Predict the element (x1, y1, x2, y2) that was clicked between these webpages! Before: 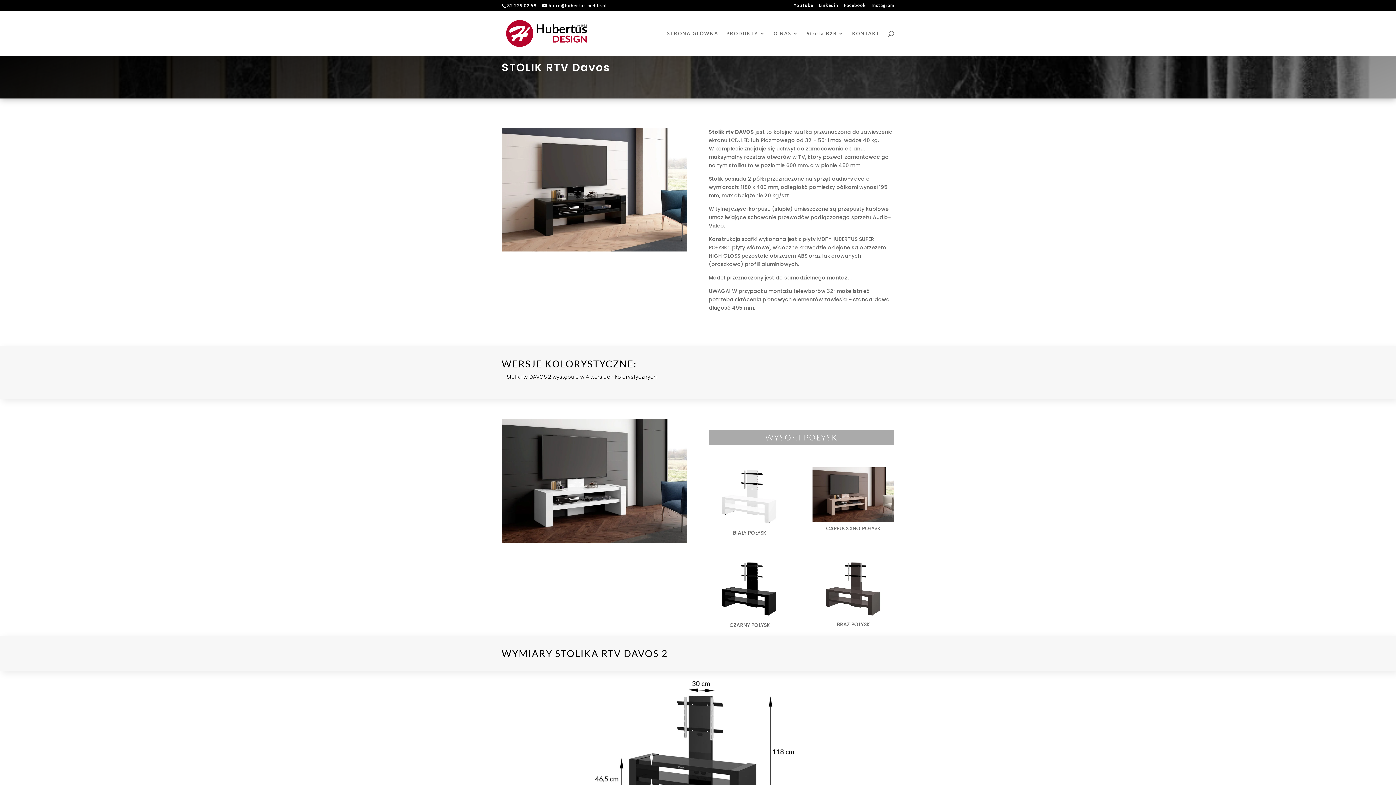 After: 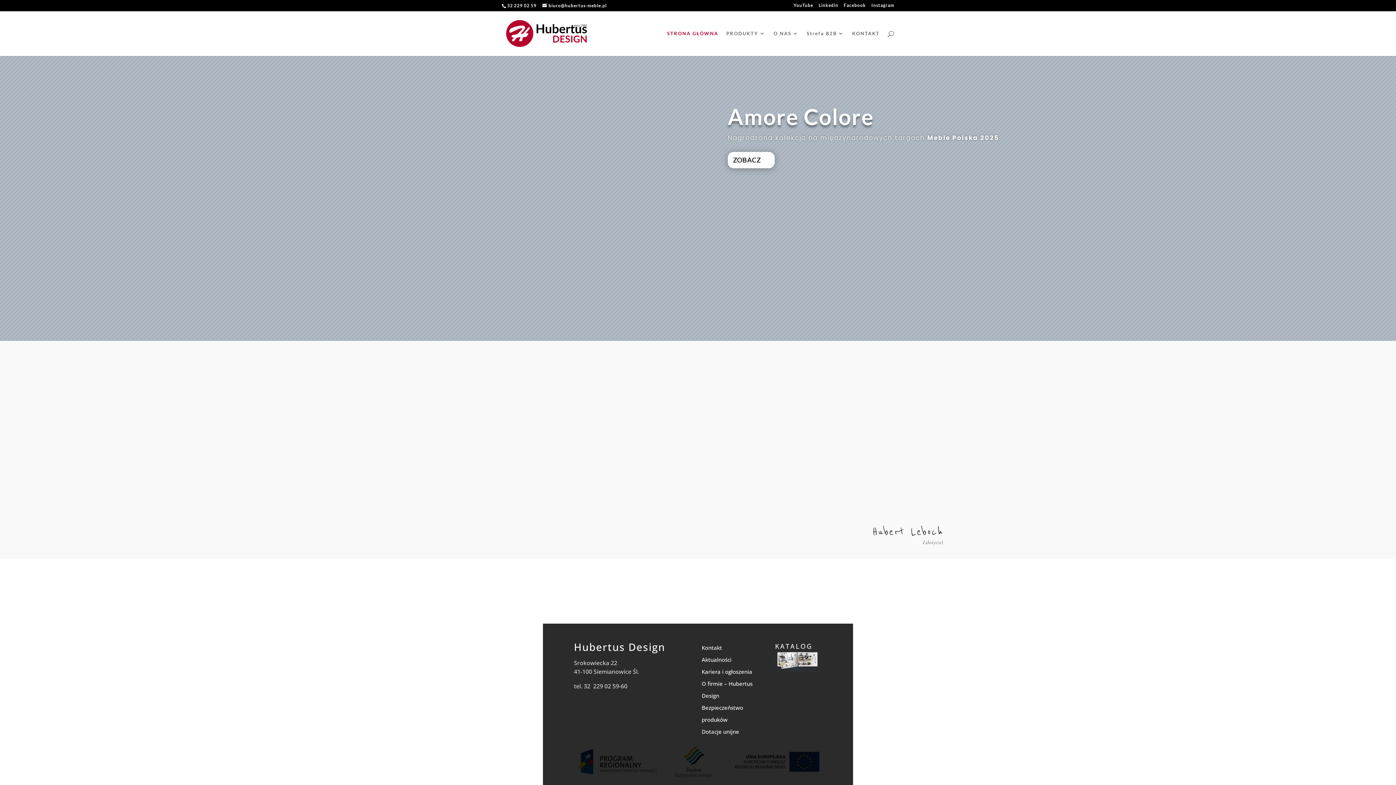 Action: label: STRONA GŁÓWNA bbox: (667, 30, 718, 56)